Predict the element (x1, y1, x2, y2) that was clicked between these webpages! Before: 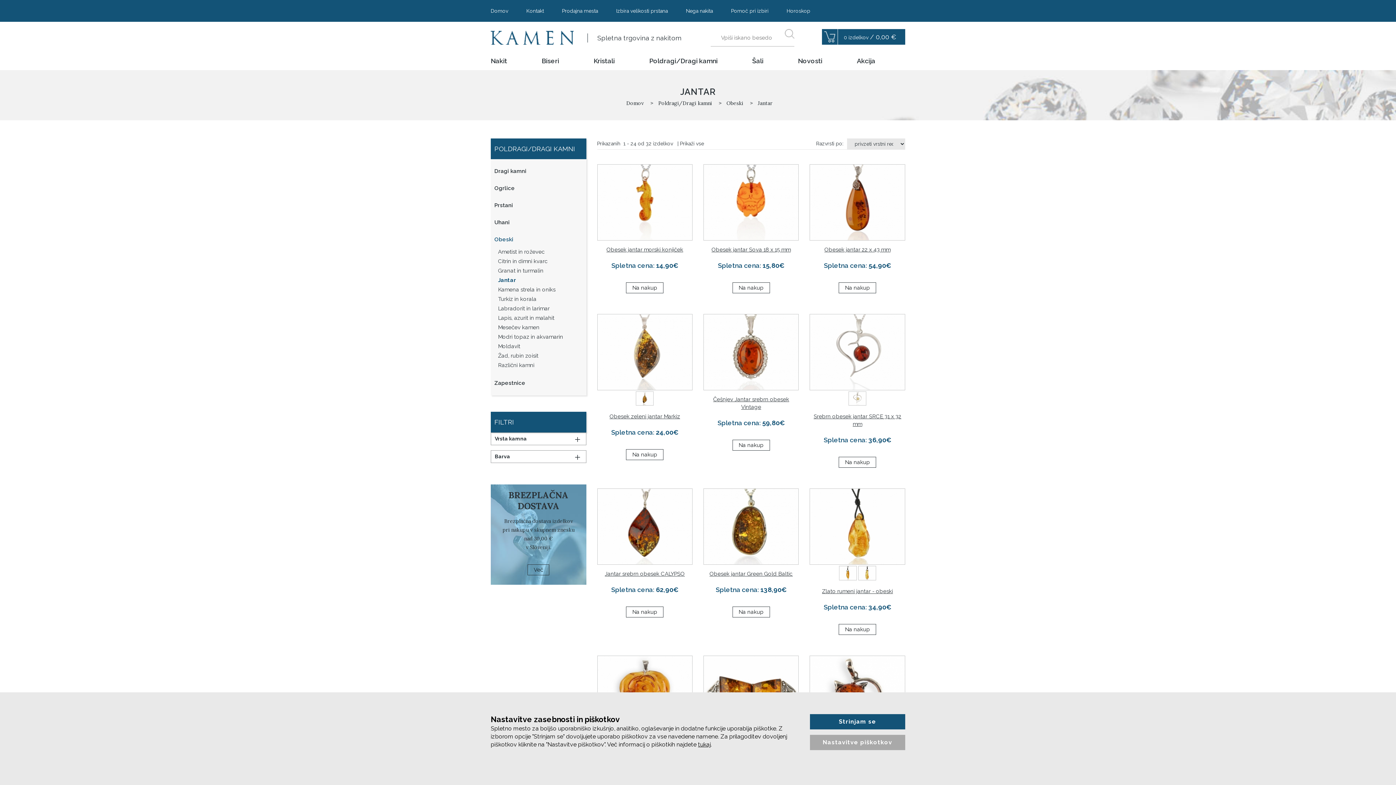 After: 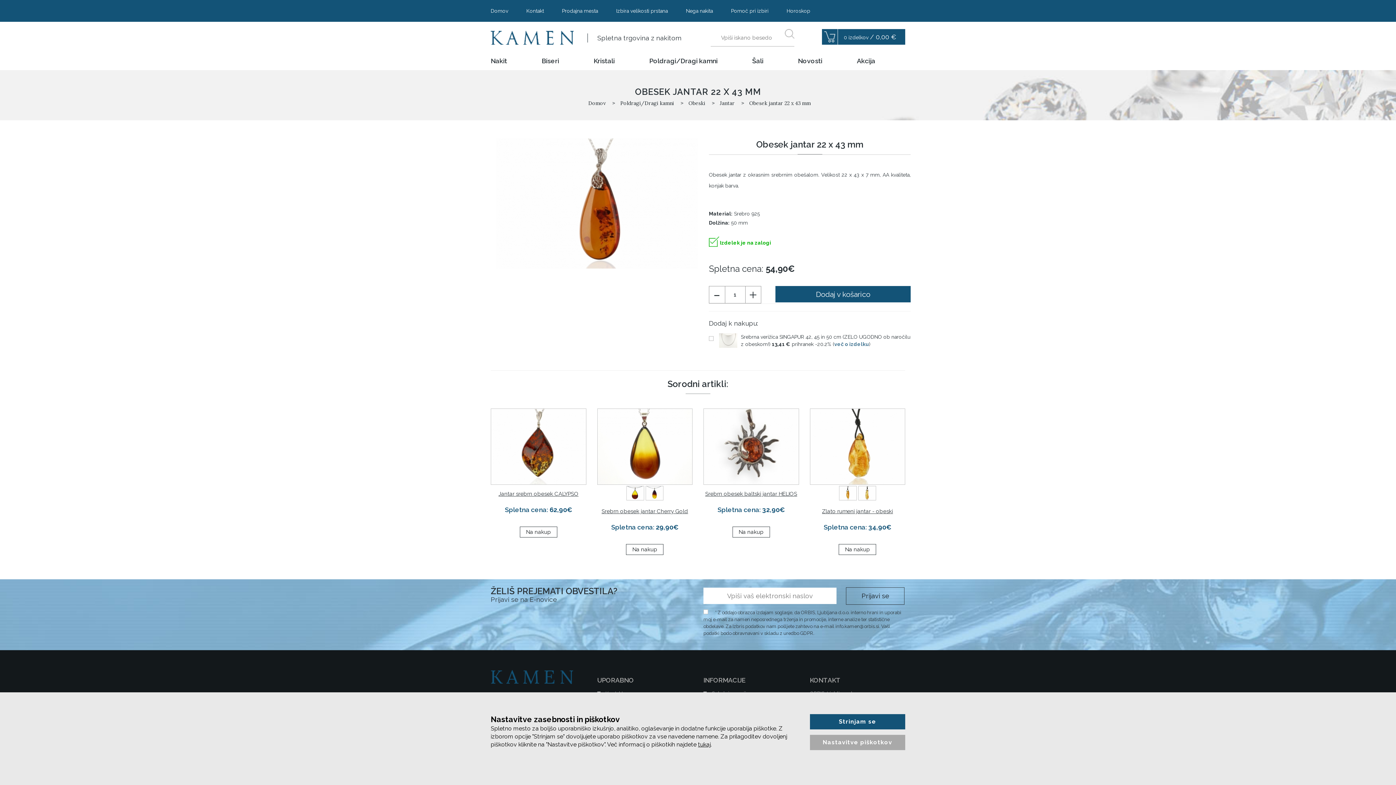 Action: bbox: (824, 246, 890, 253) label: Obesek jantar 22 x 43 mm